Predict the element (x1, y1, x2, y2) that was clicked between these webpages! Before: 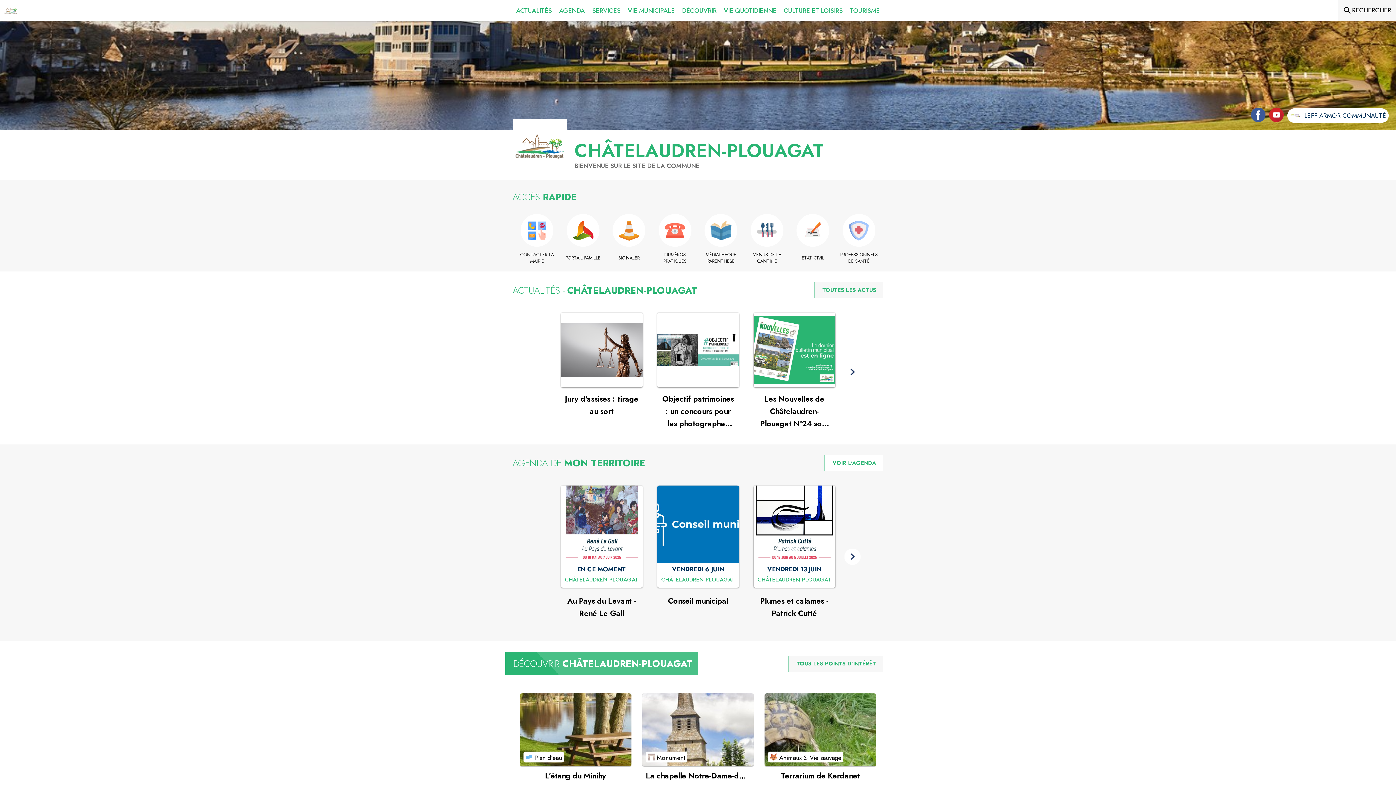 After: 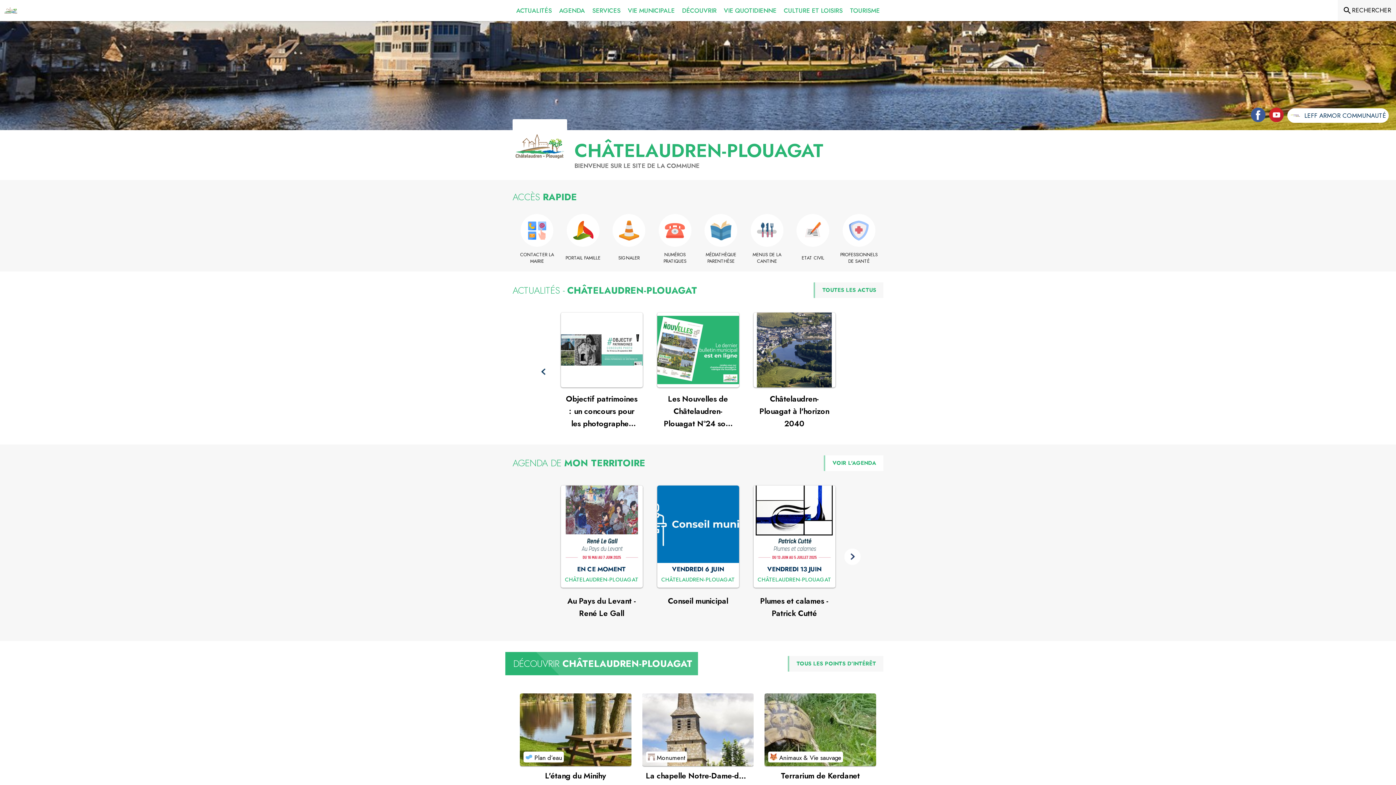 Action: bbox: (844, 364, 860, 380)